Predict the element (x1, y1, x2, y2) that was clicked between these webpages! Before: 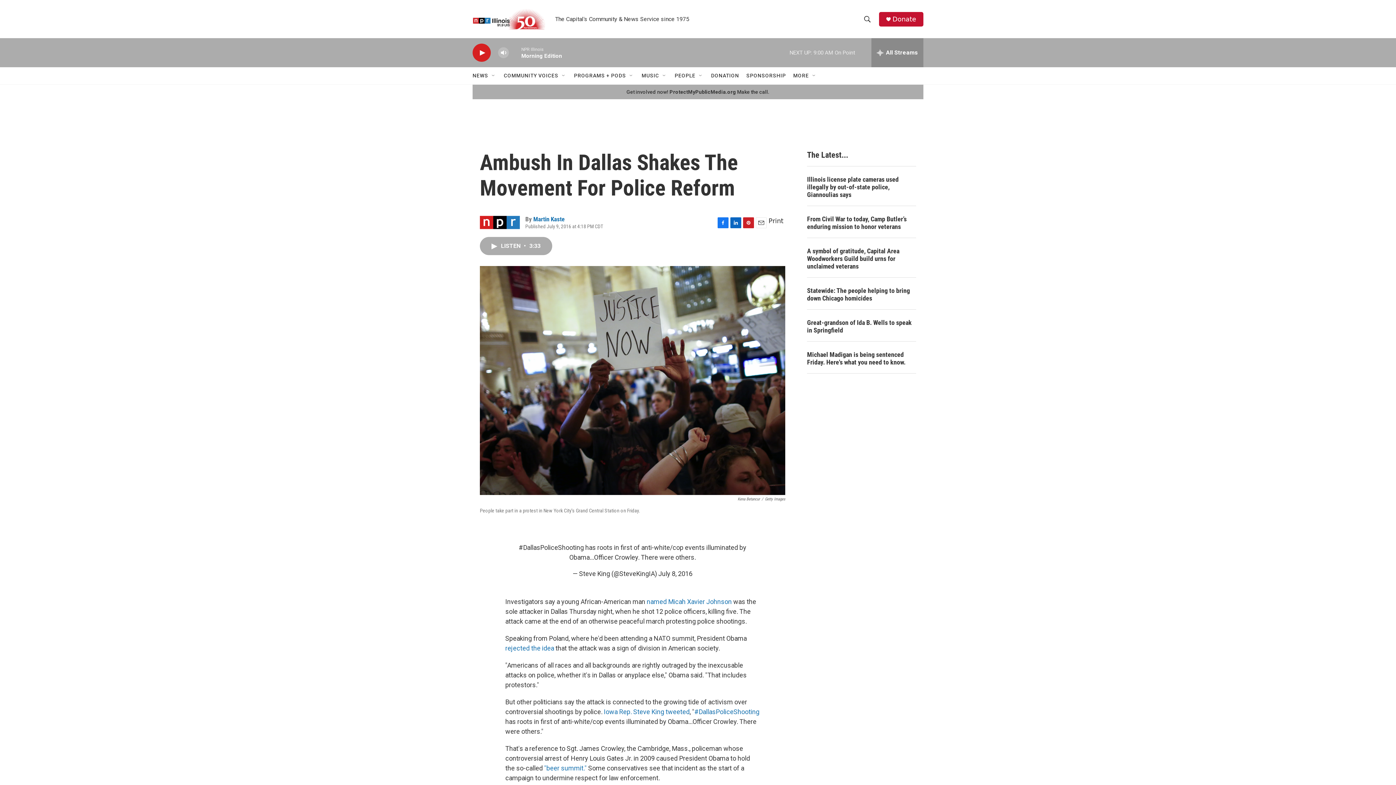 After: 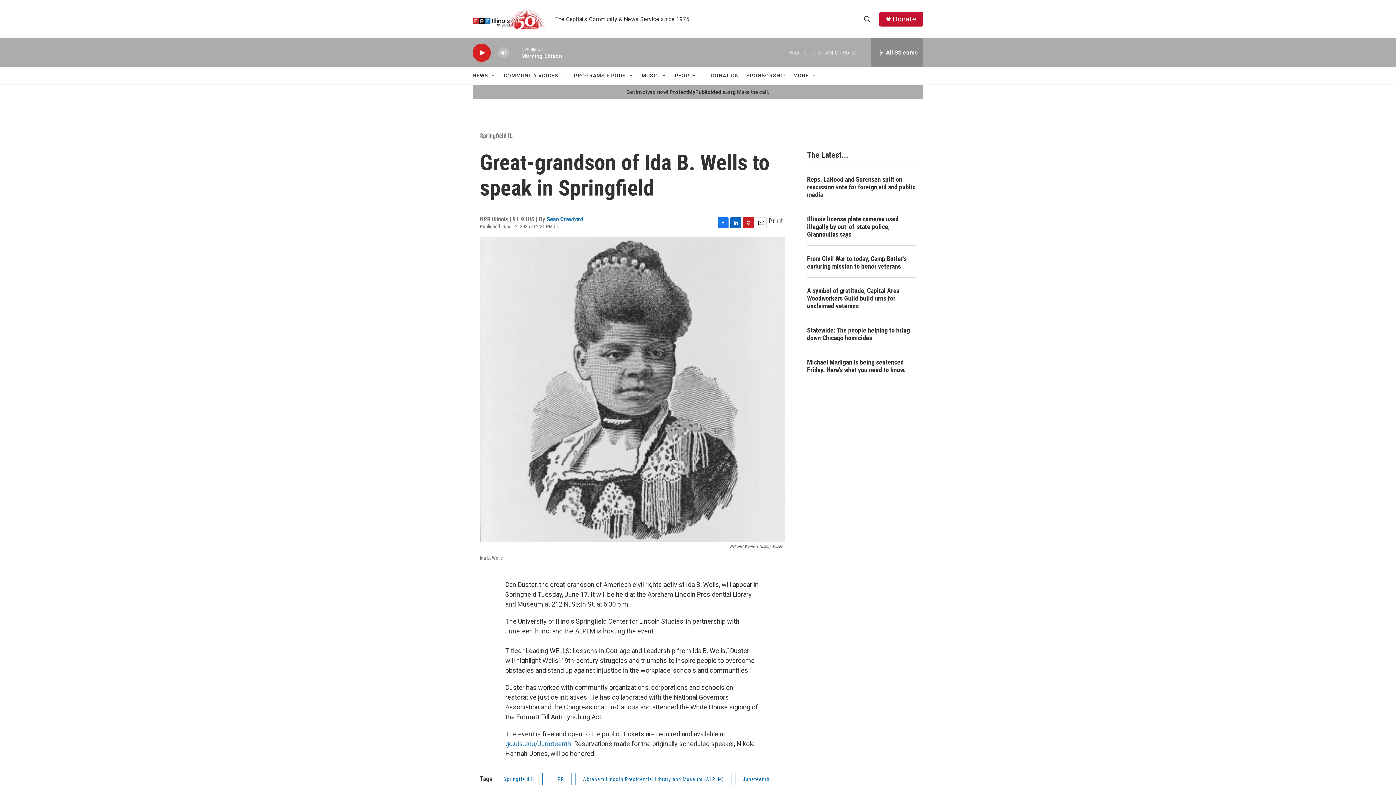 Action: bbox: (807, 318, 916, 334) label: Great-grandson of Ida B. Wells to speak in Springfield